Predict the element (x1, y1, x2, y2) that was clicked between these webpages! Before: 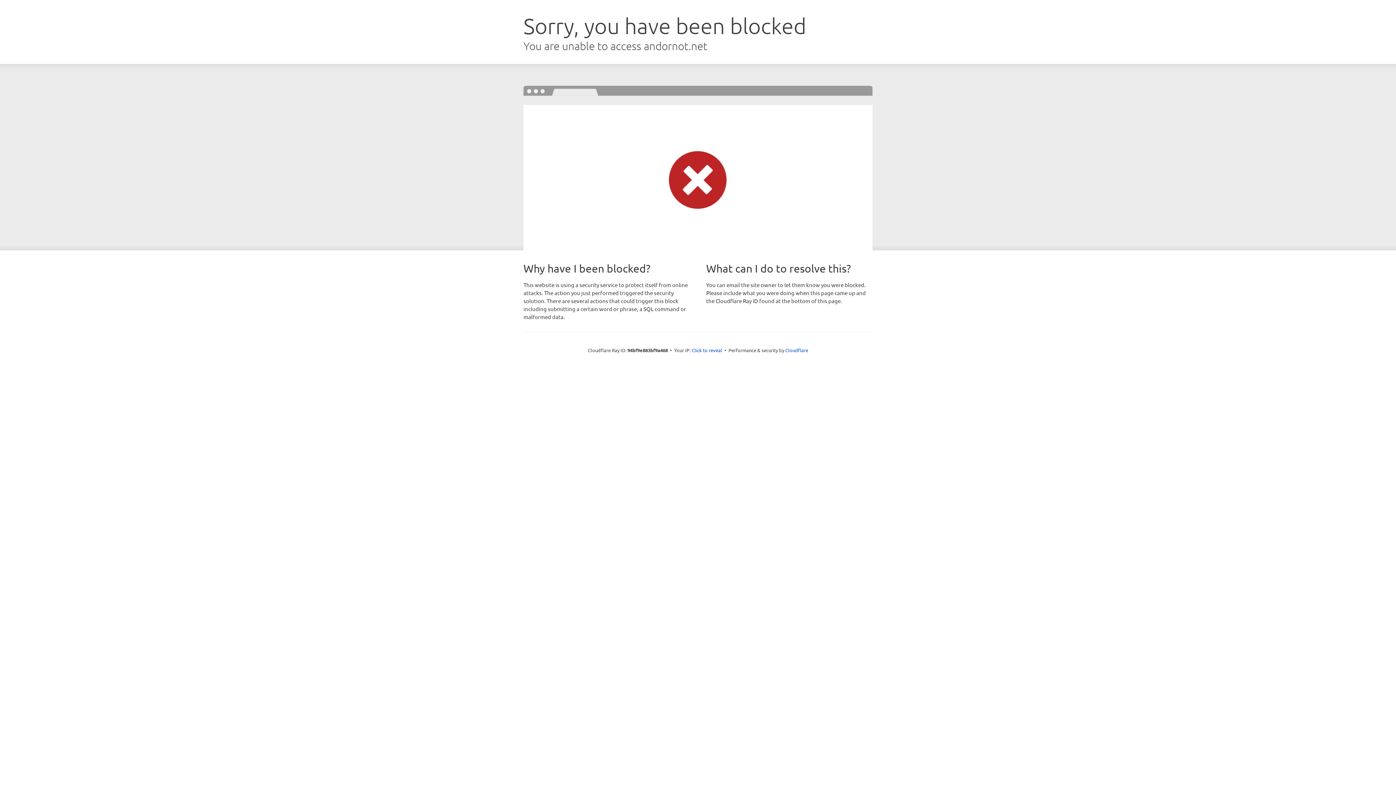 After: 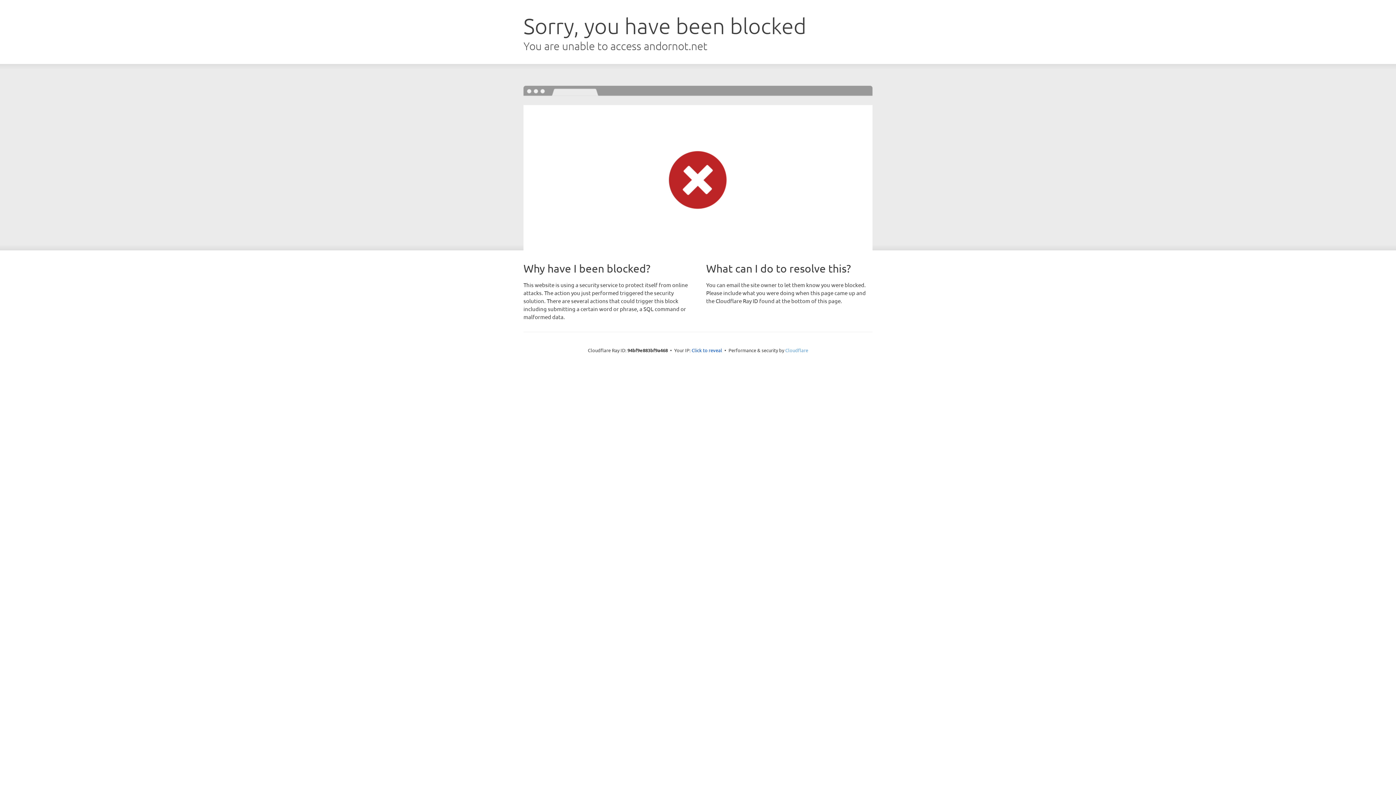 Action: label: Cloudflare bbox: (785, 347, 808, 353)